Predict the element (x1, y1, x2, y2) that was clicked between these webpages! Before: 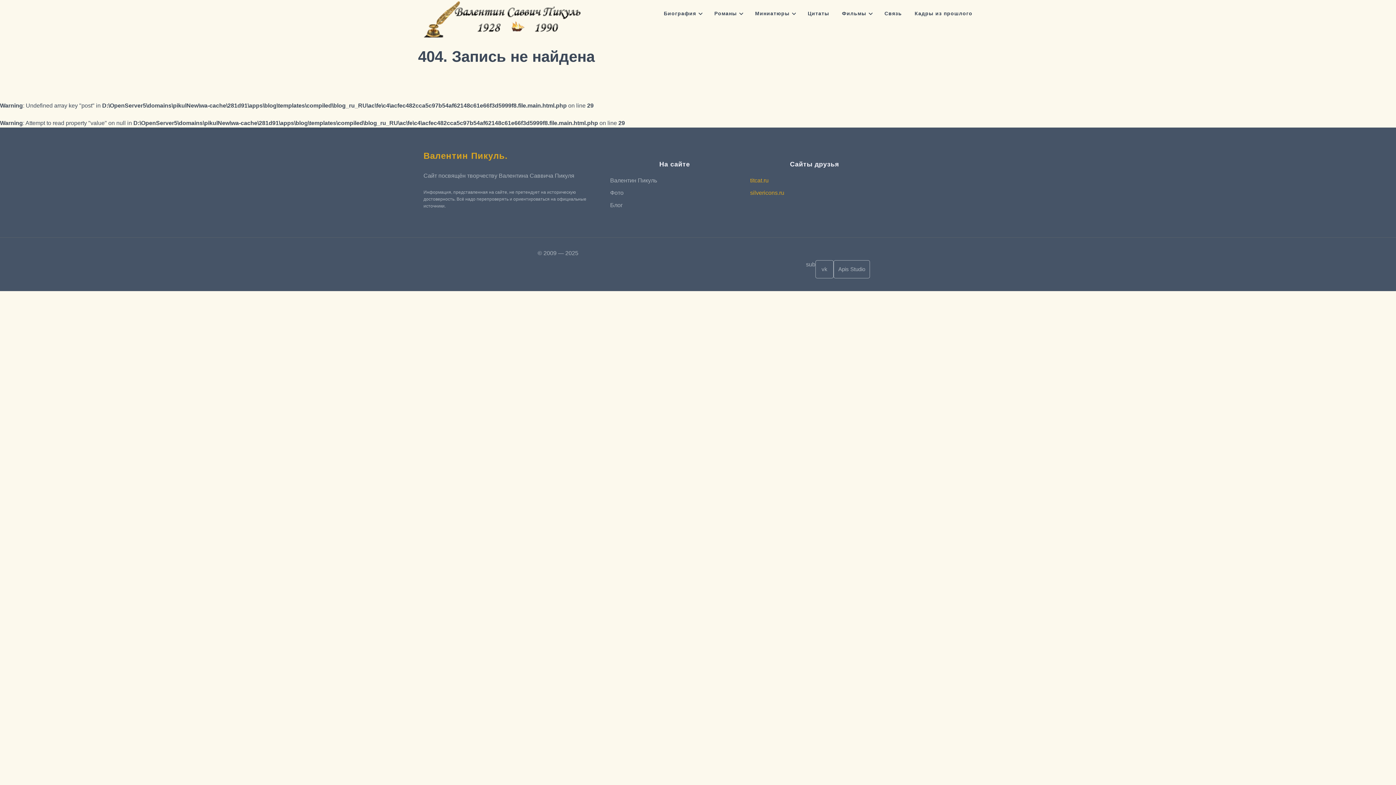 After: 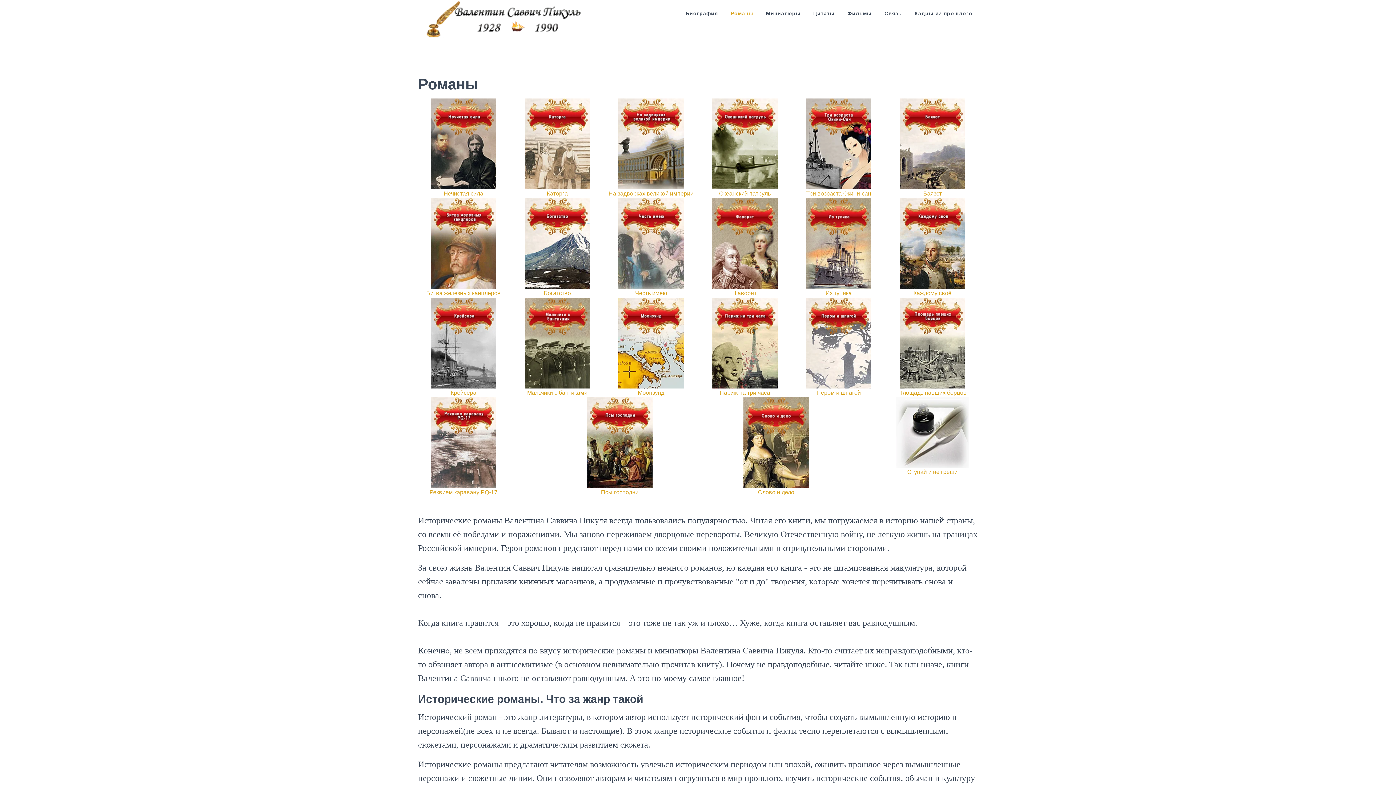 Action: label: Романы bbox: (709, 0, 742, 26)